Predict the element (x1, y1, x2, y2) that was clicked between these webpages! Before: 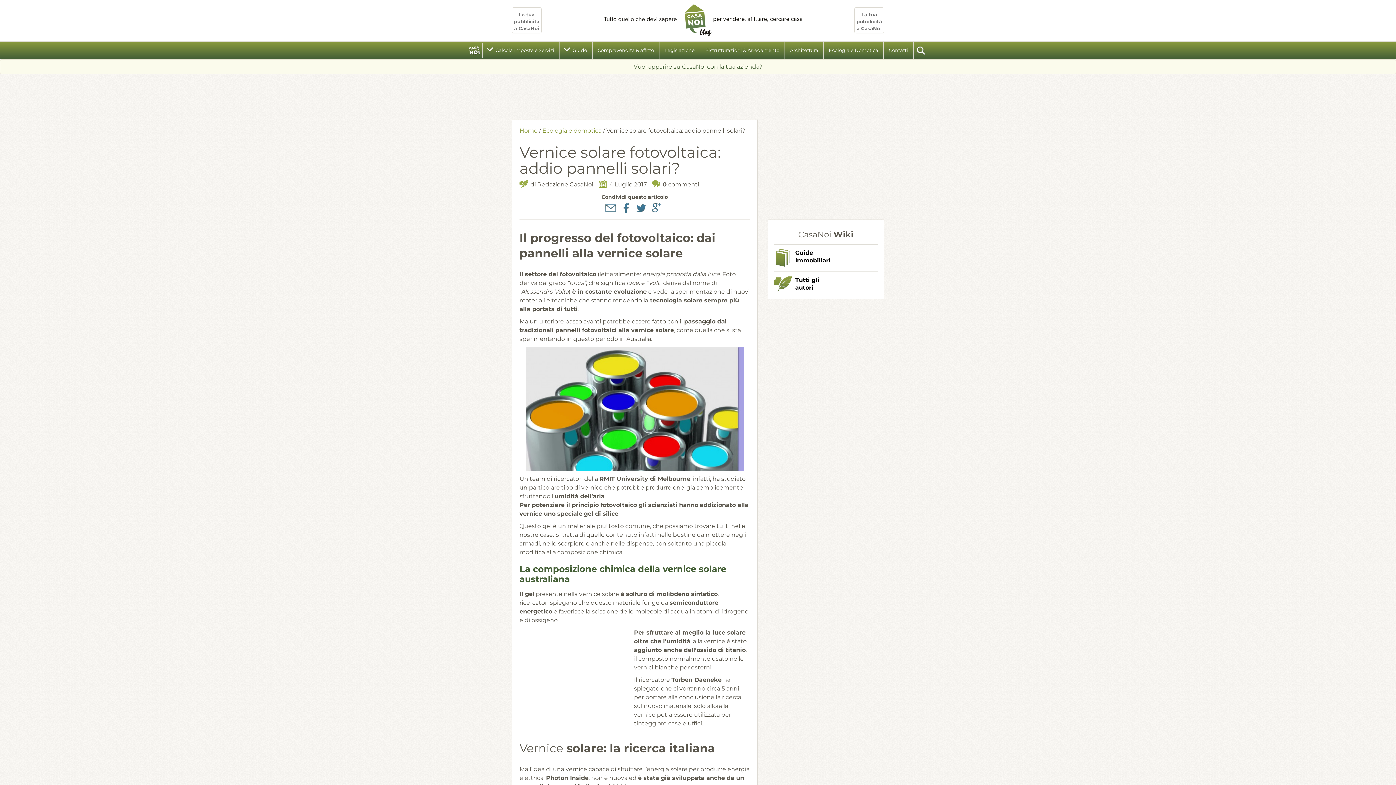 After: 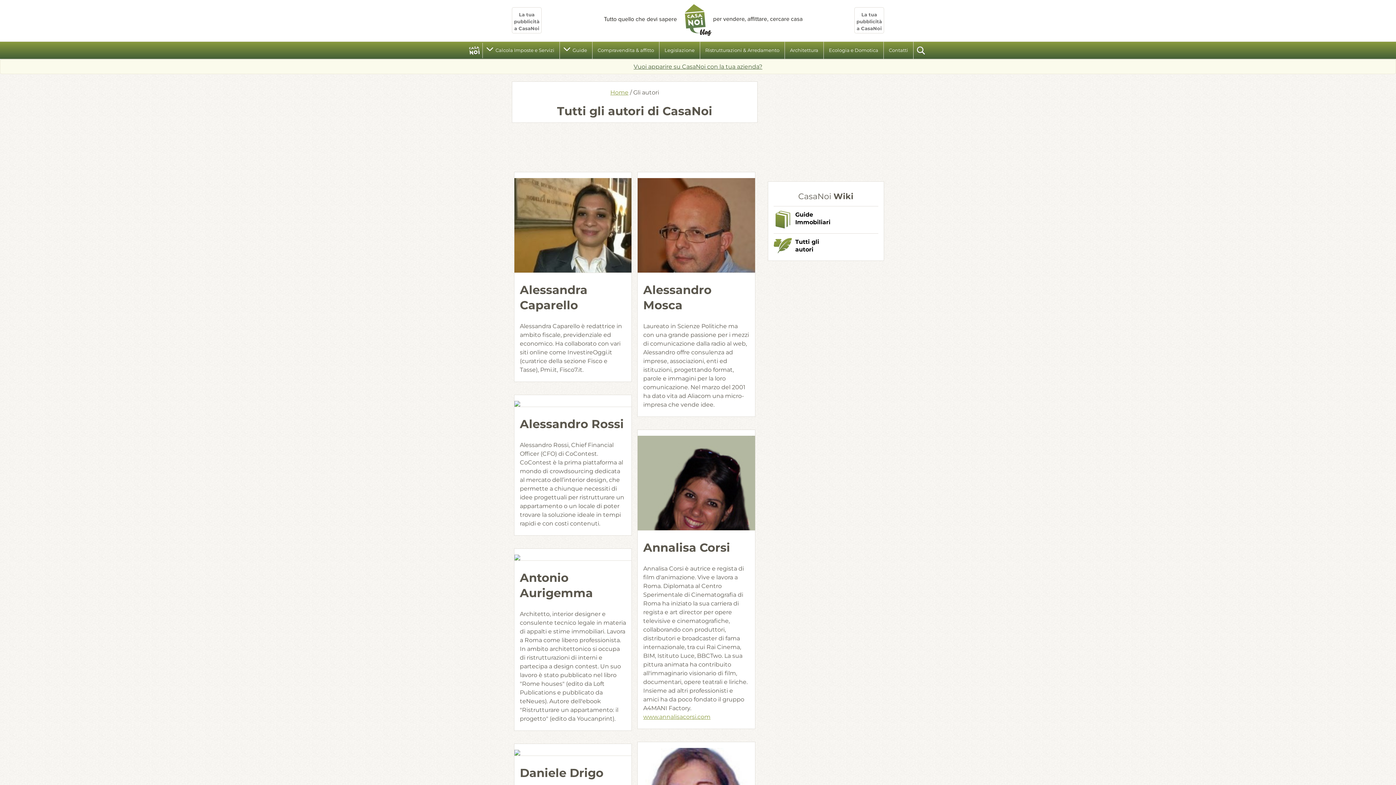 Action: label: Tutti gli
autori bbox: (773, 271, 878, 298)